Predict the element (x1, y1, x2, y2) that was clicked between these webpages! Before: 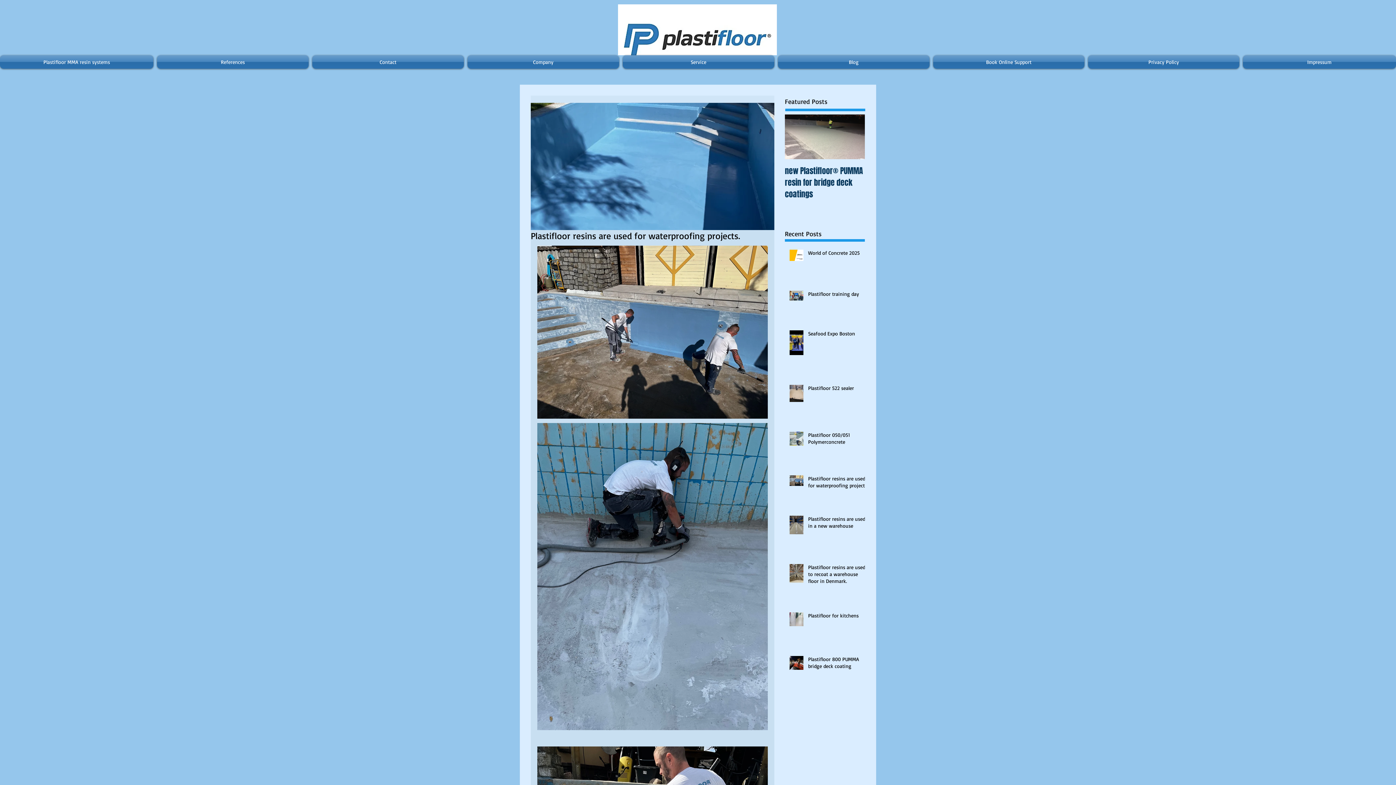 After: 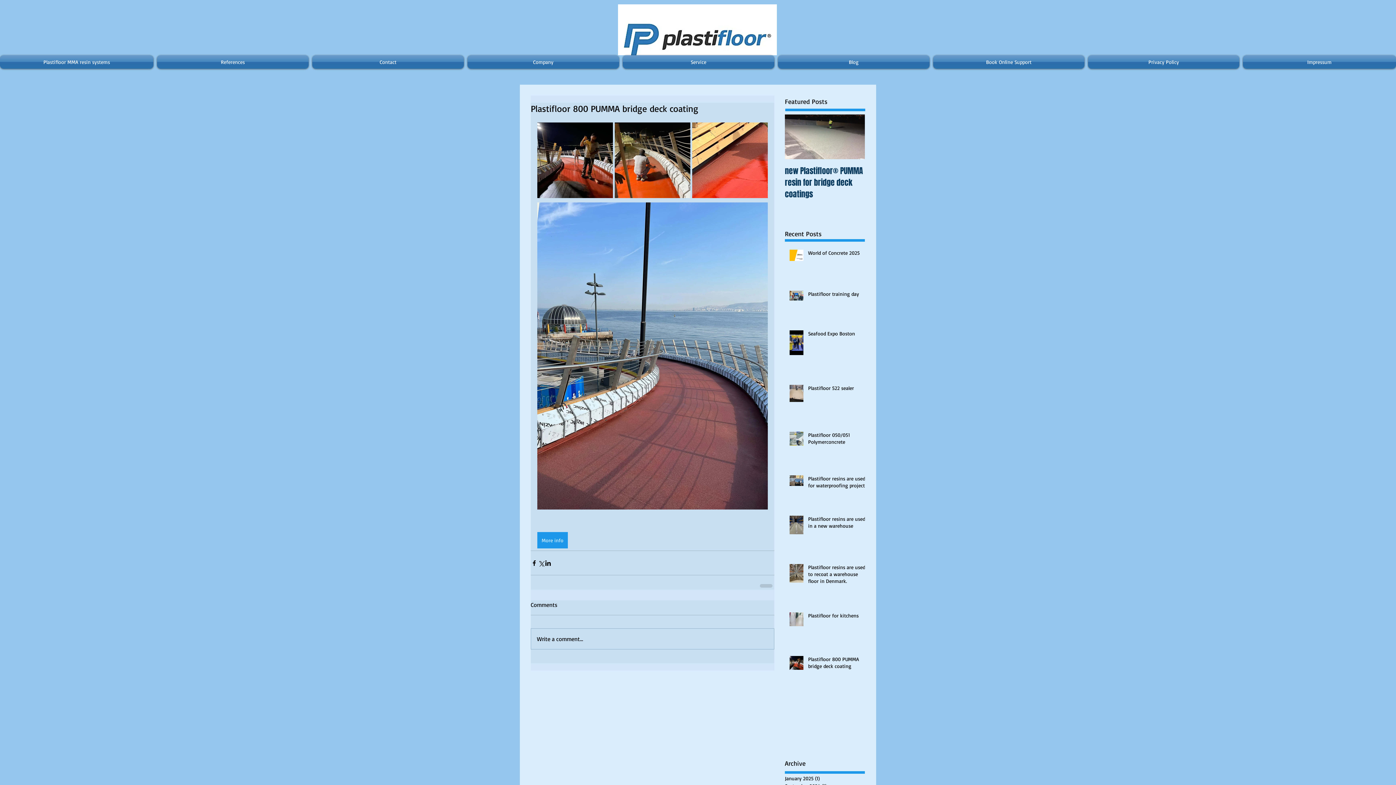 Action: bbox: (808, 655, 869, 672) label: Plastifloor 800 PUMMA bridge deck coating